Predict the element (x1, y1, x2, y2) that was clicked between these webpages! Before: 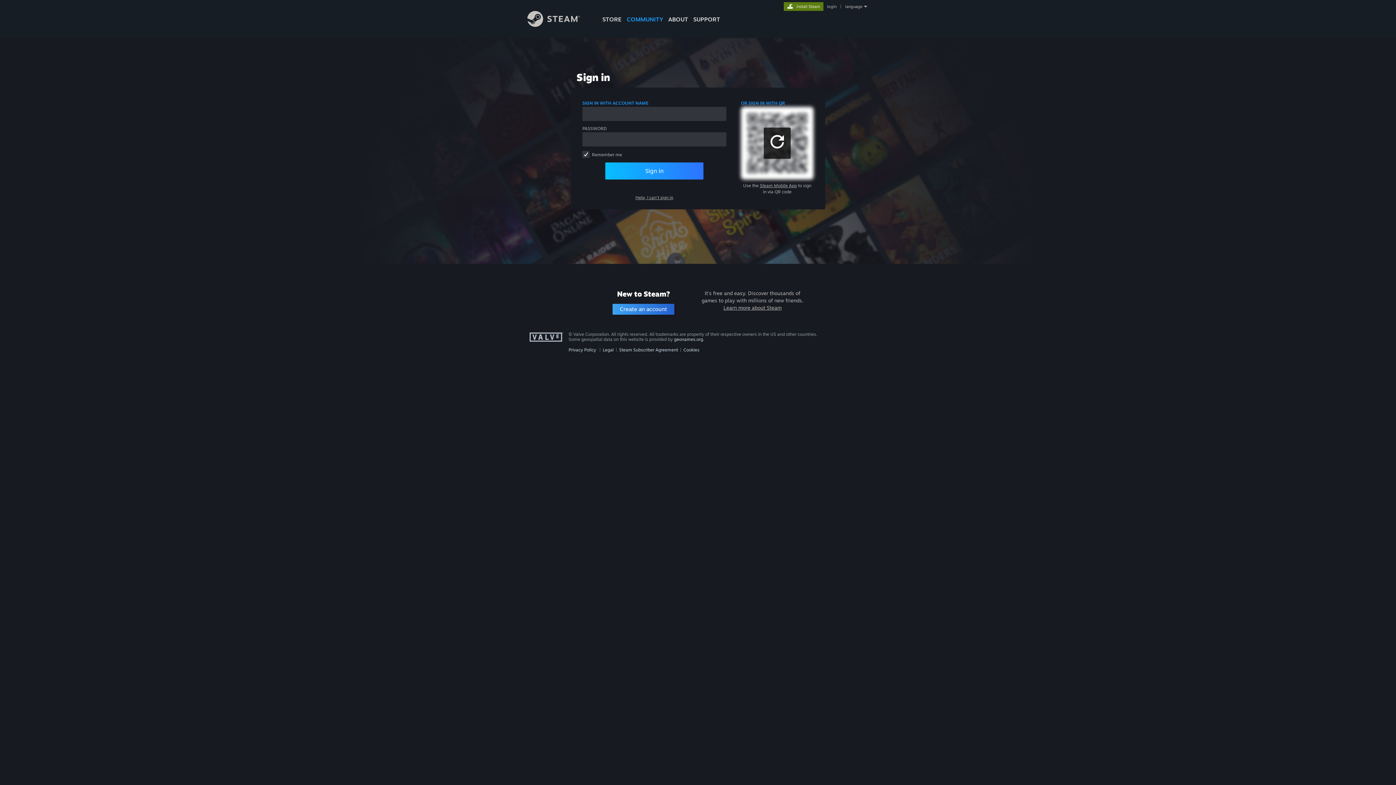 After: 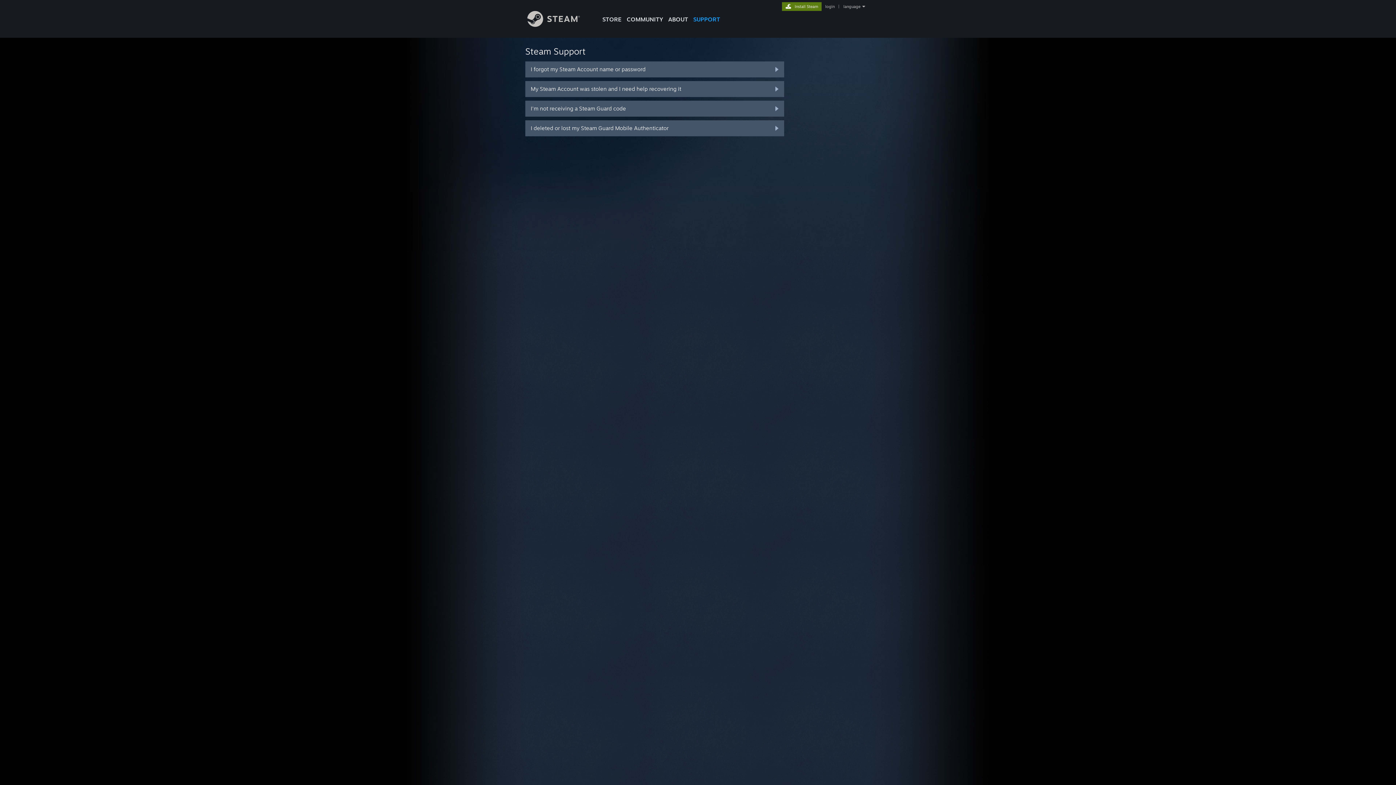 Action: bbox: (582, 194, 726, 200) label: Help, I can't sign in